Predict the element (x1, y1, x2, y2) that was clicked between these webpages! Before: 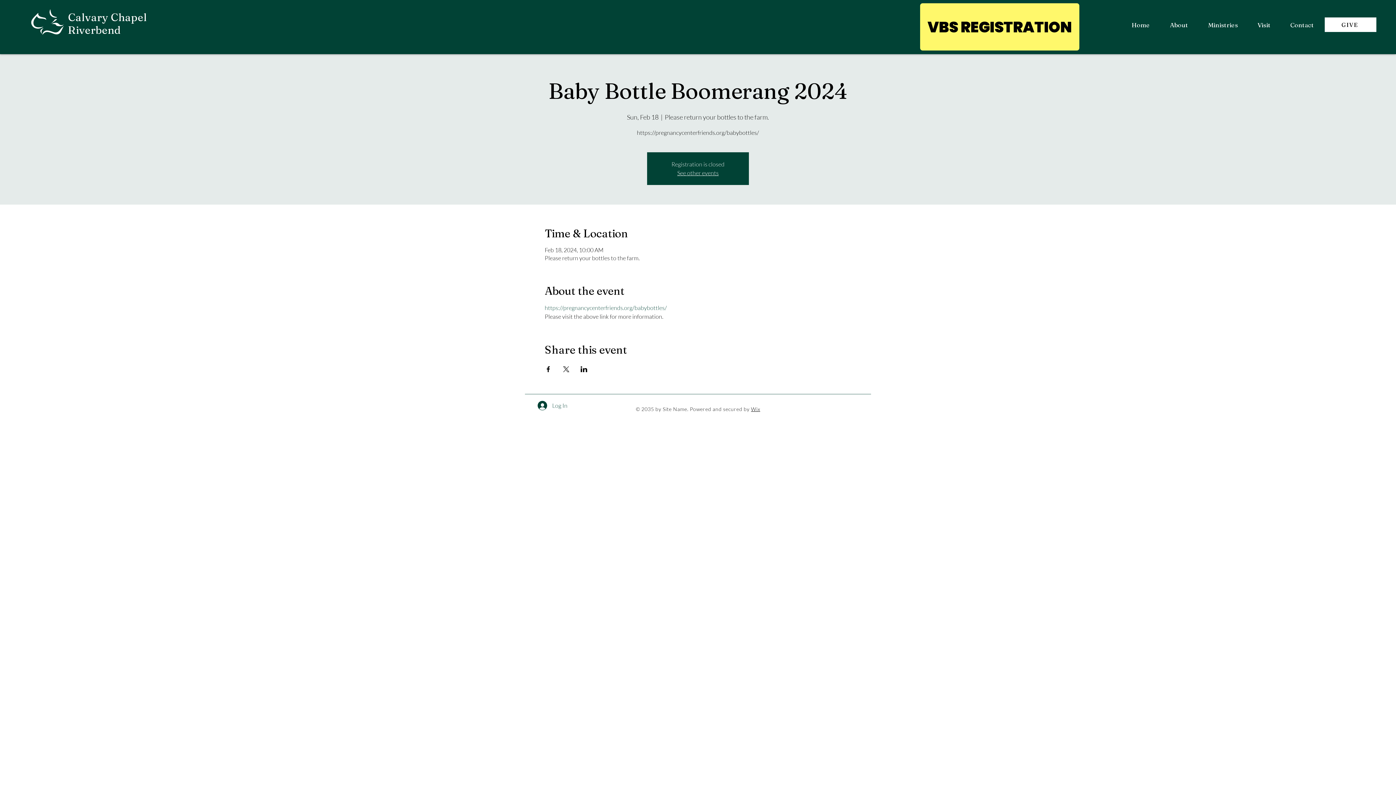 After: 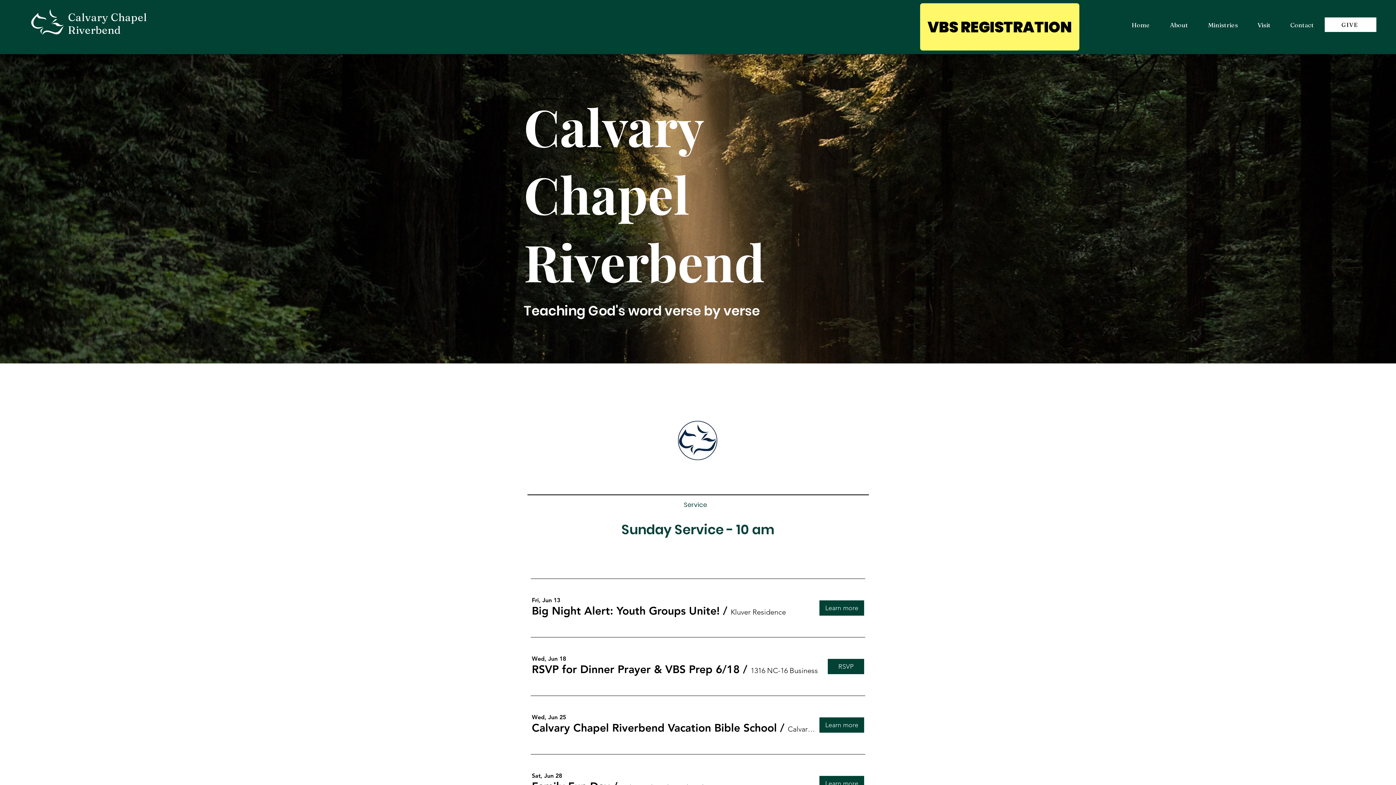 Action: bbox: (677, 169, 718, 176) label: See other events